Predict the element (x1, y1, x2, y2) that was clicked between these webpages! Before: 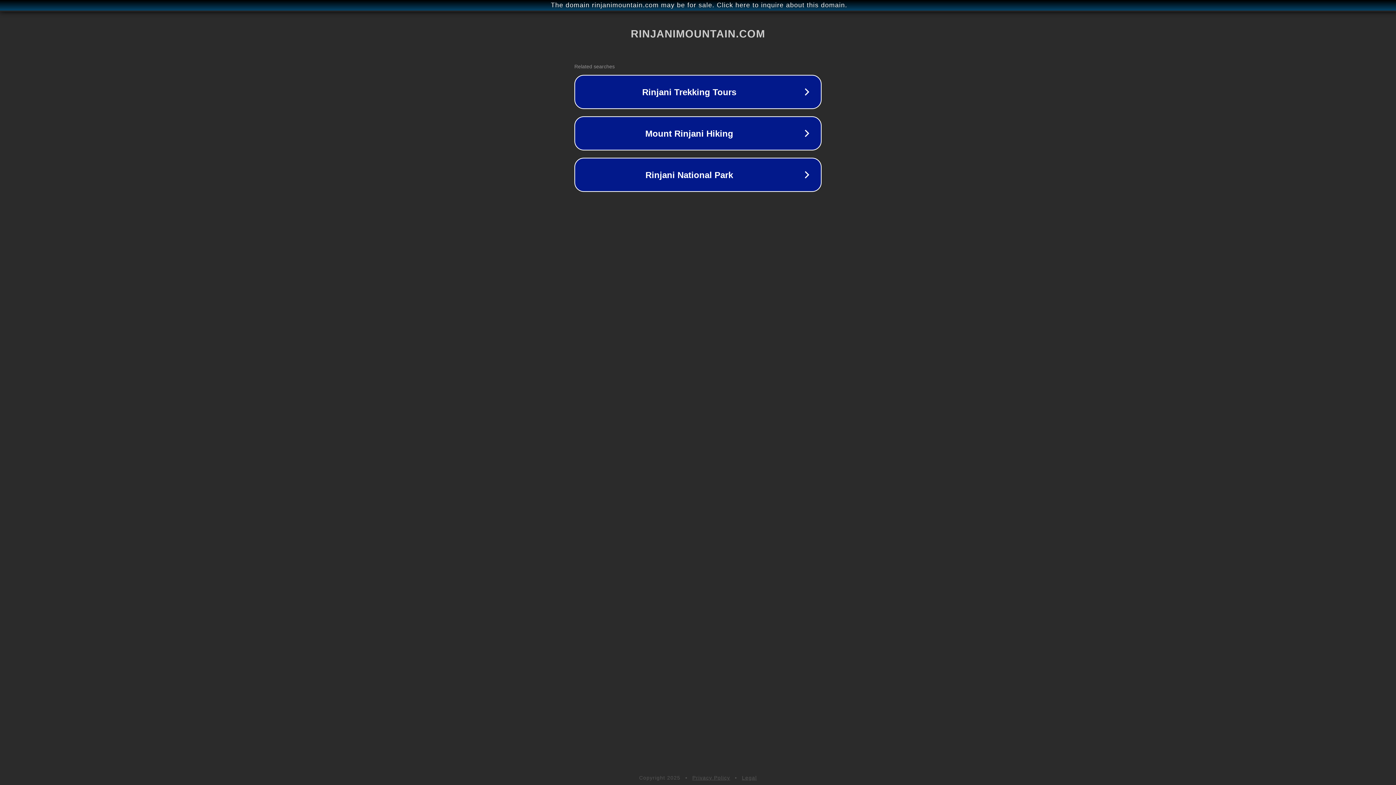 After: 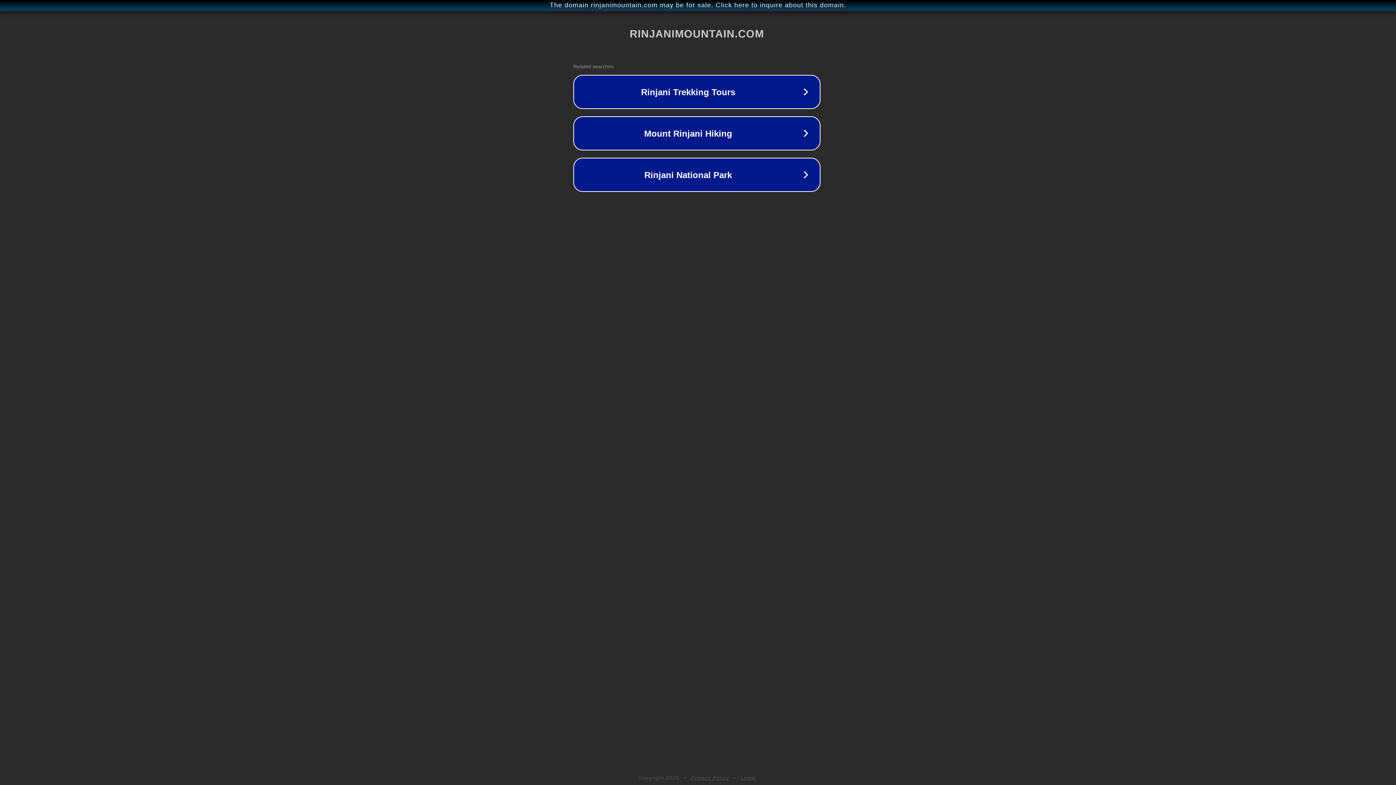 Action: label: The domain rinjanimountain.com may be for sale. Click here to inquire about this domain. bbox: (1, 1, 1397, 9)